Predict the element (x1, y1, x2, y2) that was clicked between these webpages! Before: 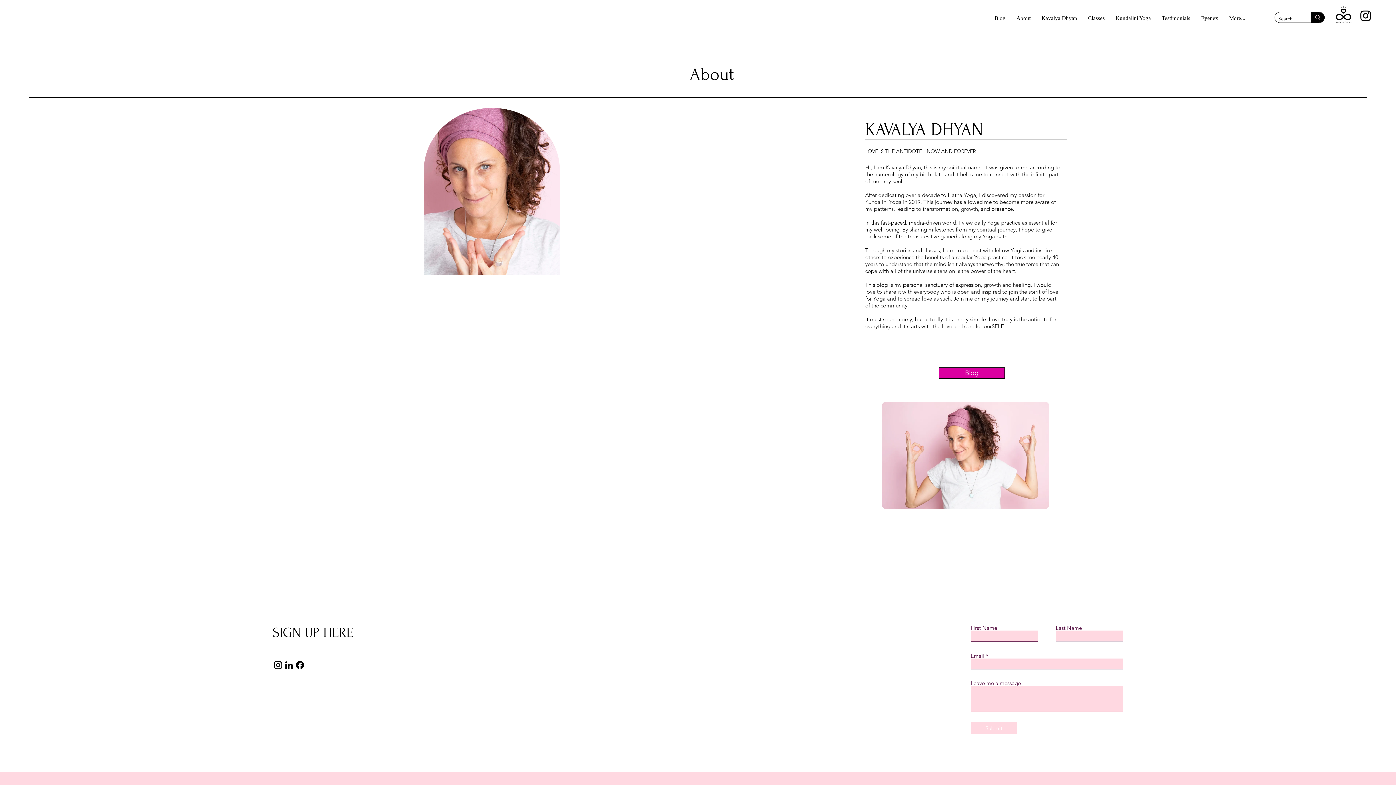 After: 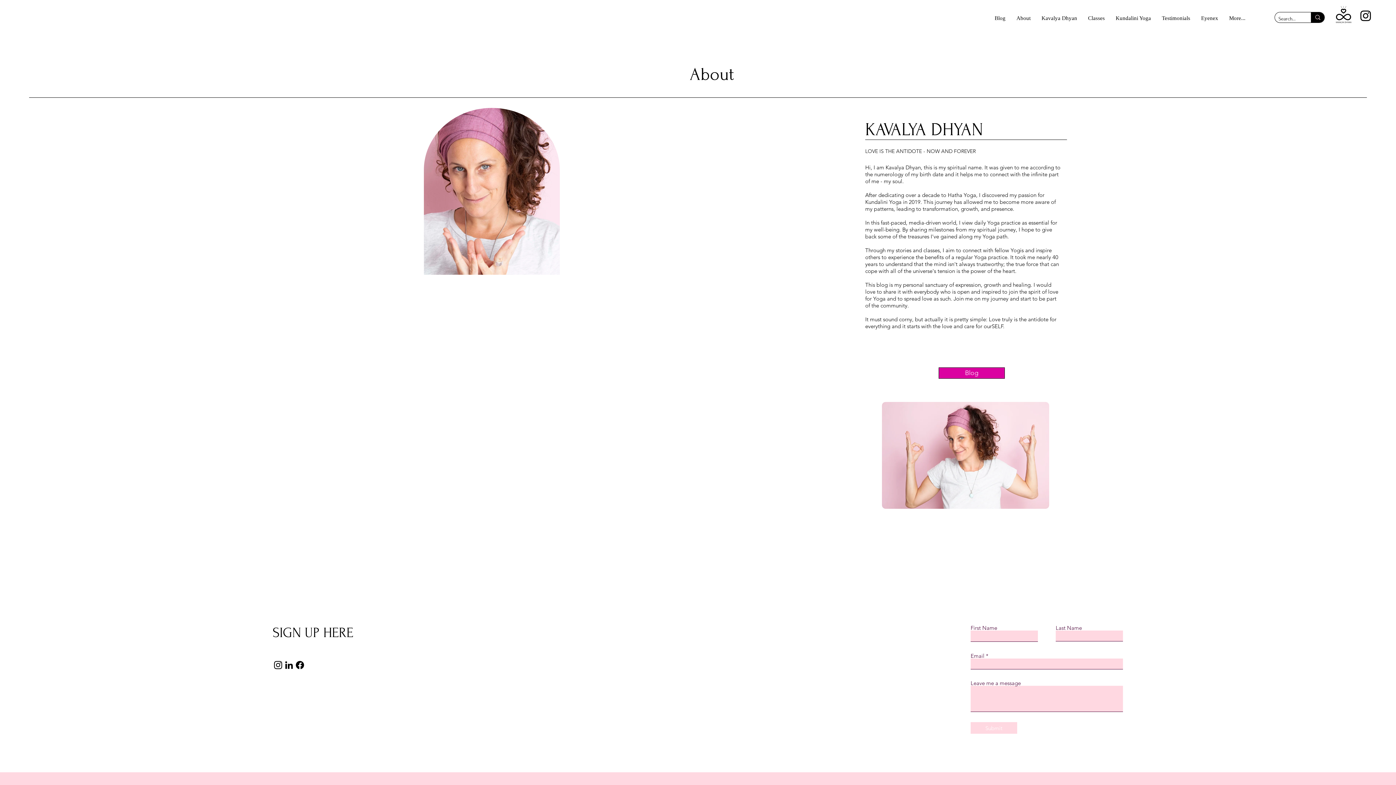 Action: label: Instagram bbox: (1358, 8, 1373, 22)